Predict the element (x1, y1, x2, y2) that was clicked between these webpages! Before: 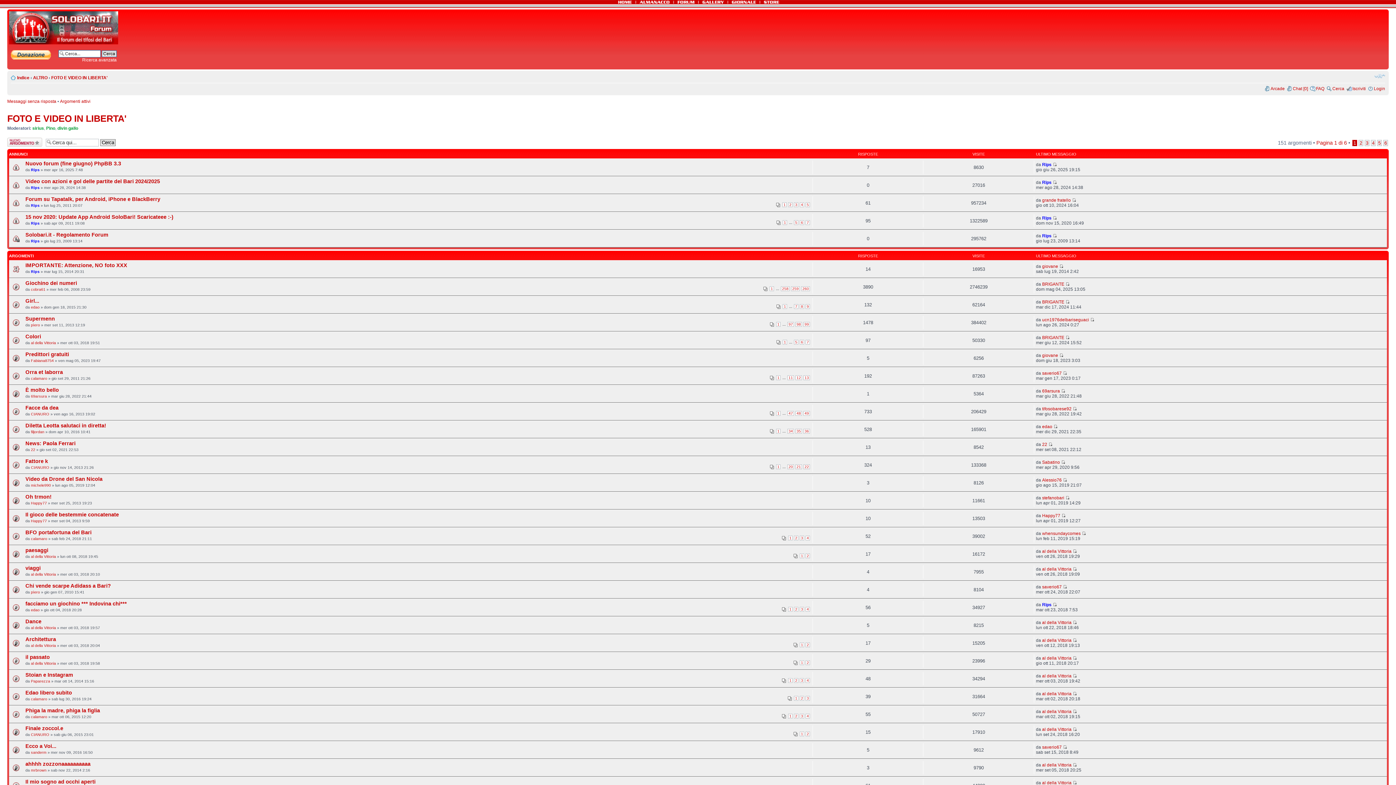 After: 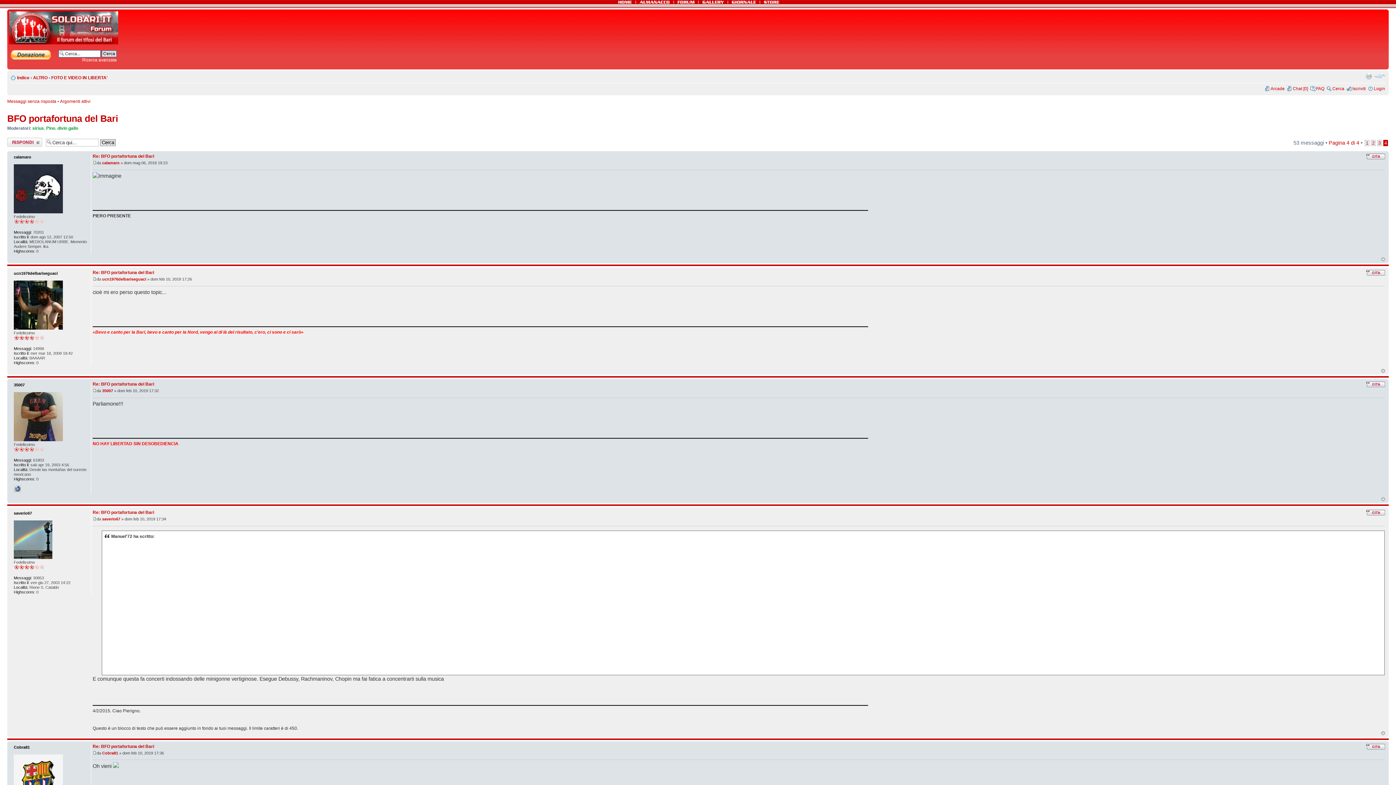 Action: bbox: (805, 536, 810, 540) label: 4